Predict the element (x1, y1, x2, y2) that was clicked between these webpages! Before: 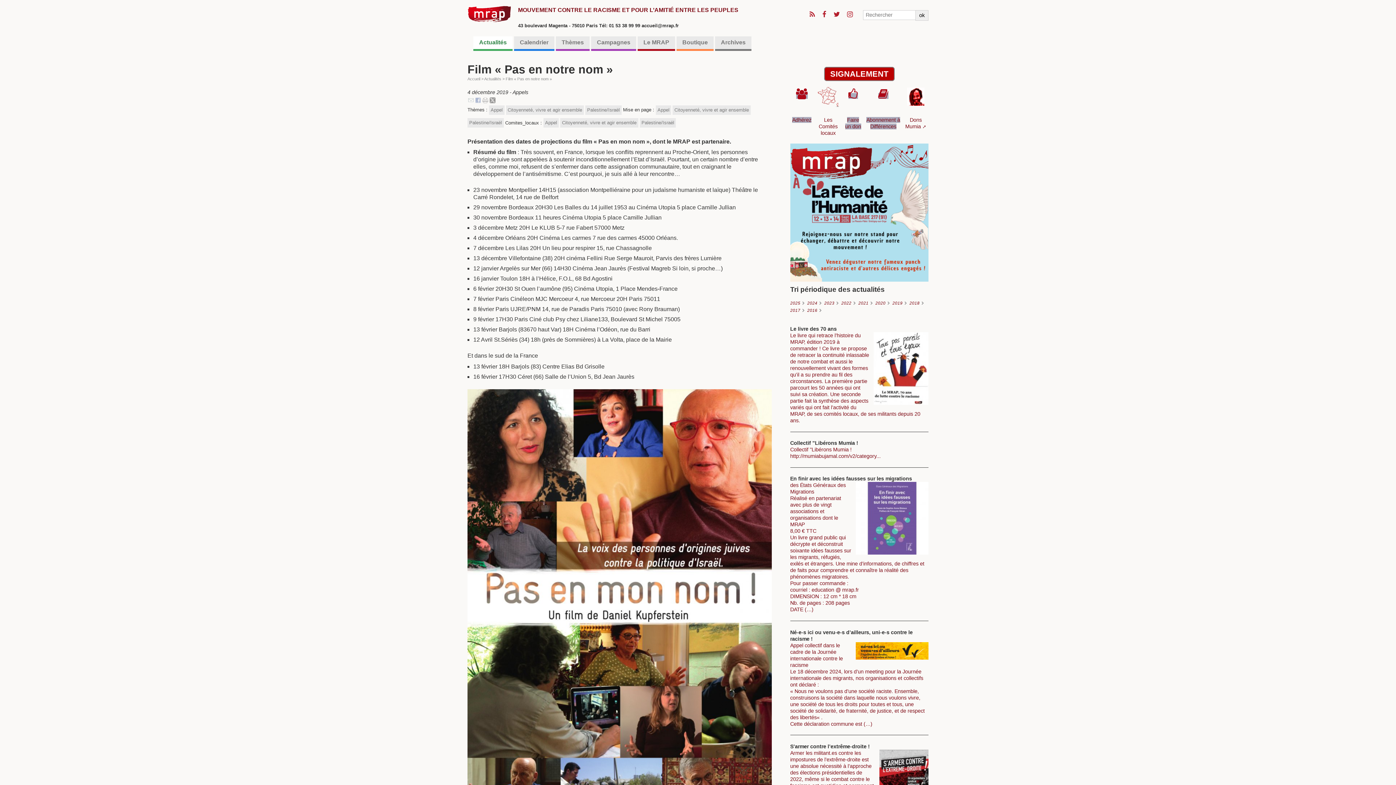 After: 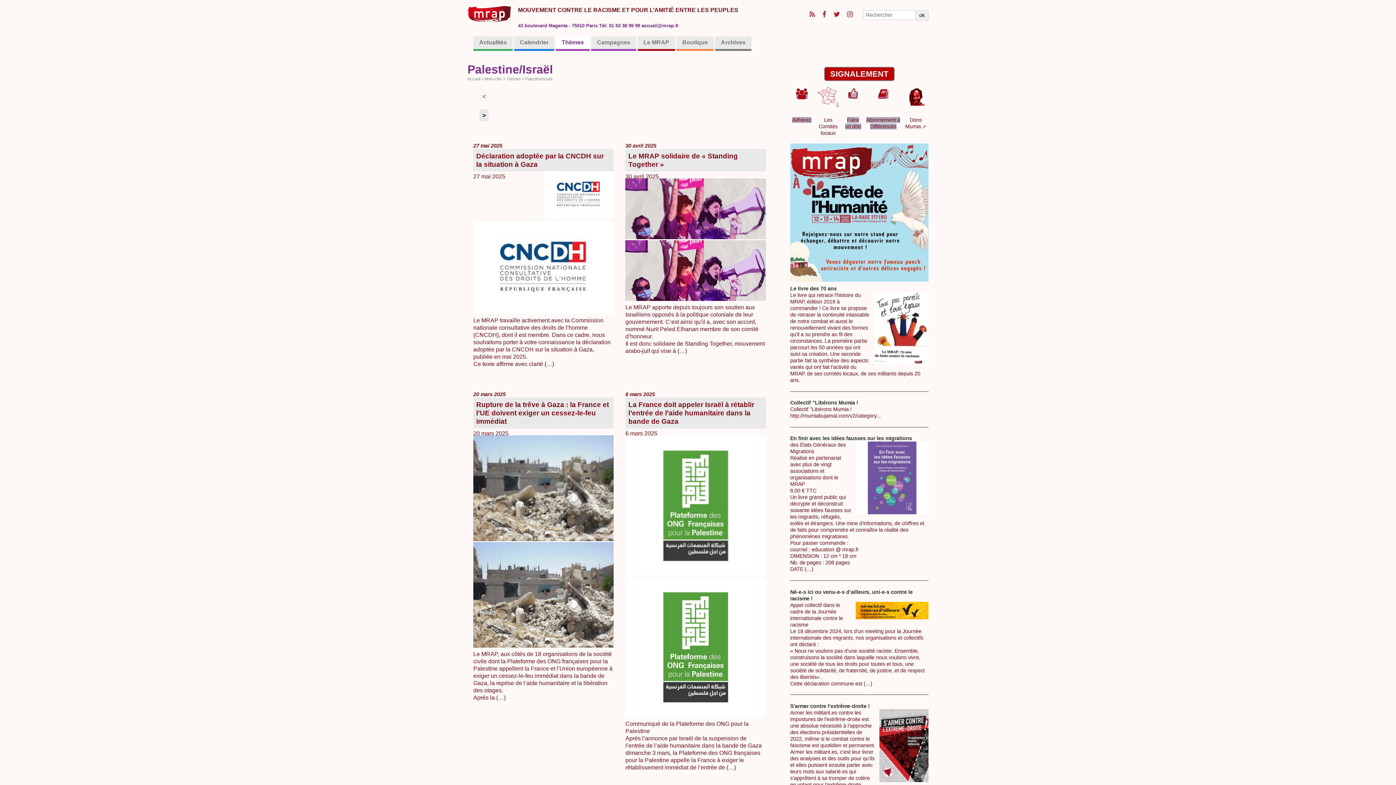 Action: bbox: (639, 118, 676, 127) label: Palestine/Israël